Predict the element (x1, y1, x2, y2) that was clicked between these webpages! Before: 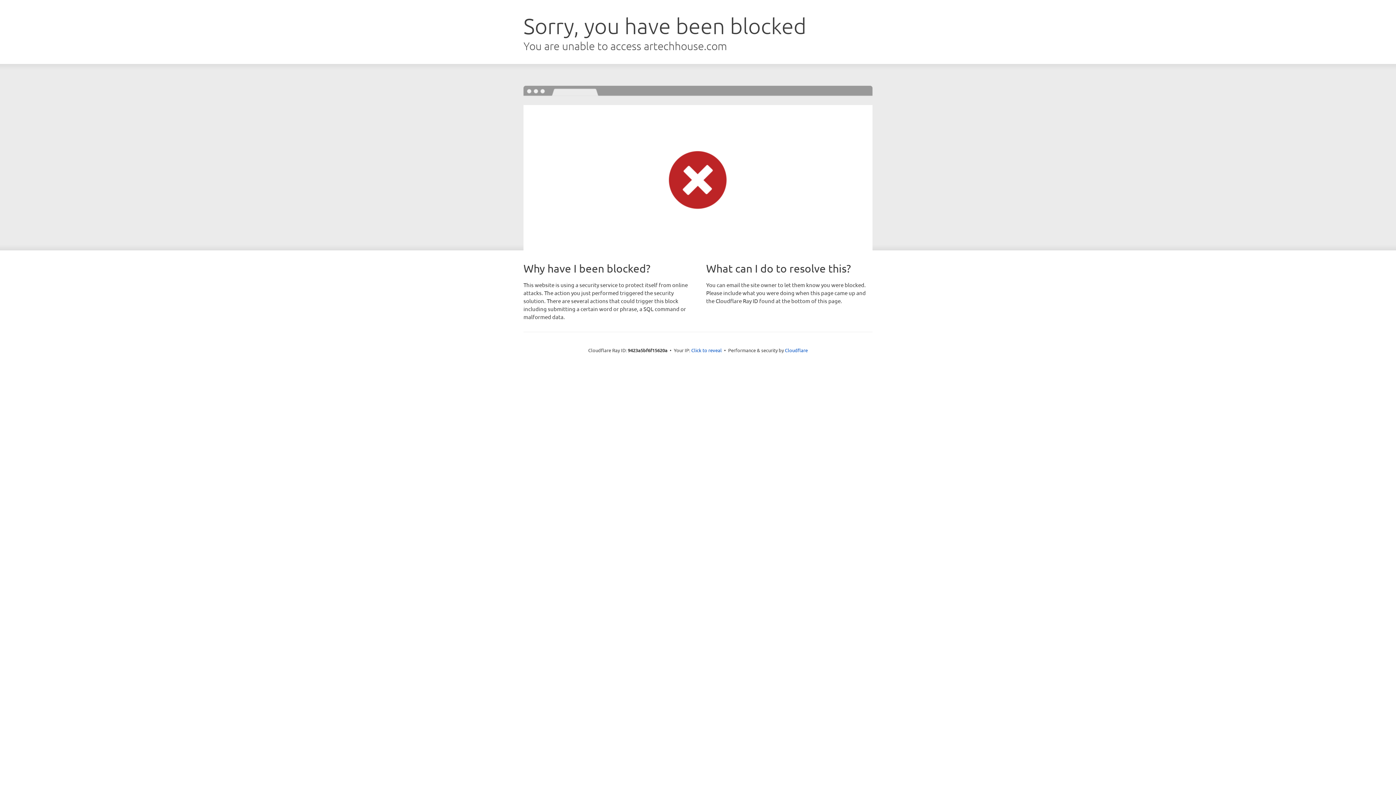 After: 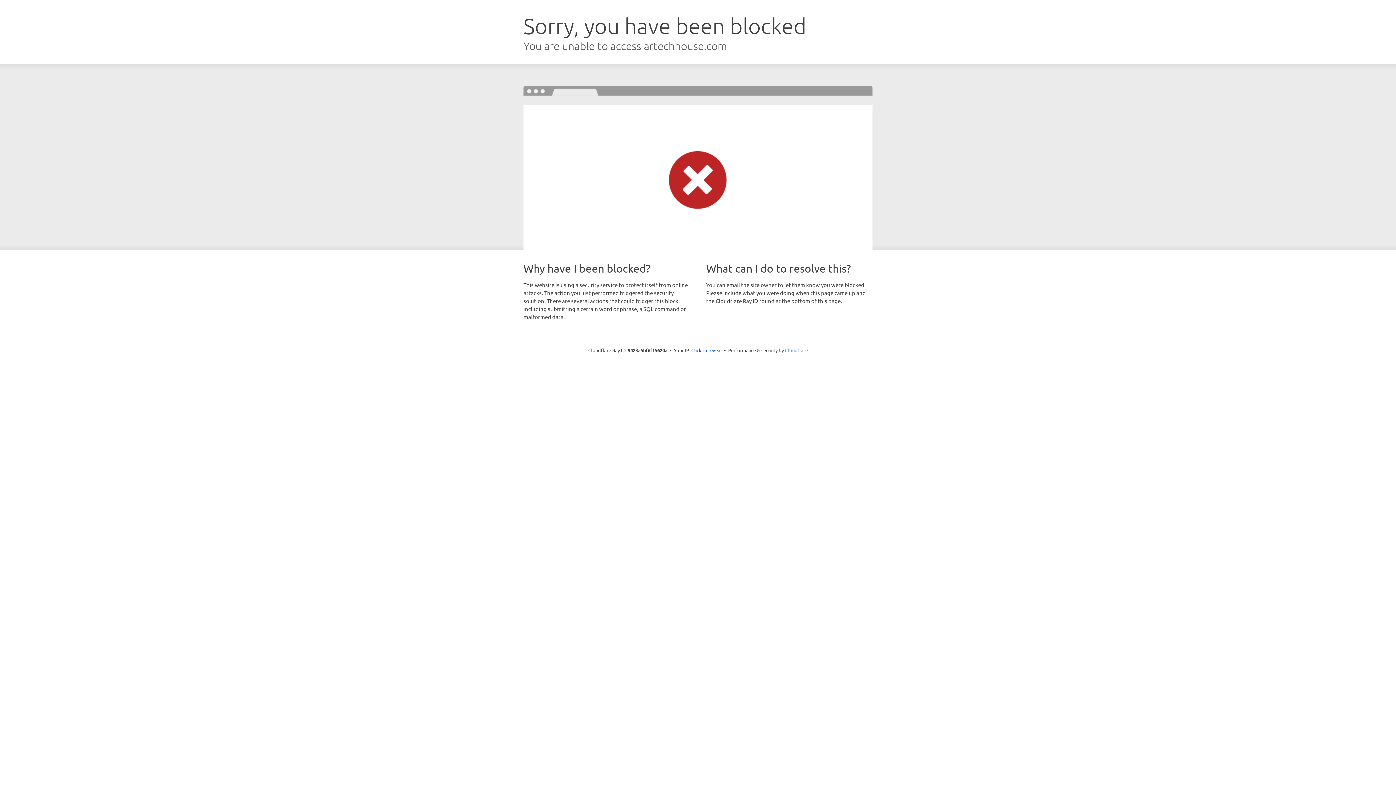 Action: bbox: (785, 347, 808, 353) label: Cloudflare